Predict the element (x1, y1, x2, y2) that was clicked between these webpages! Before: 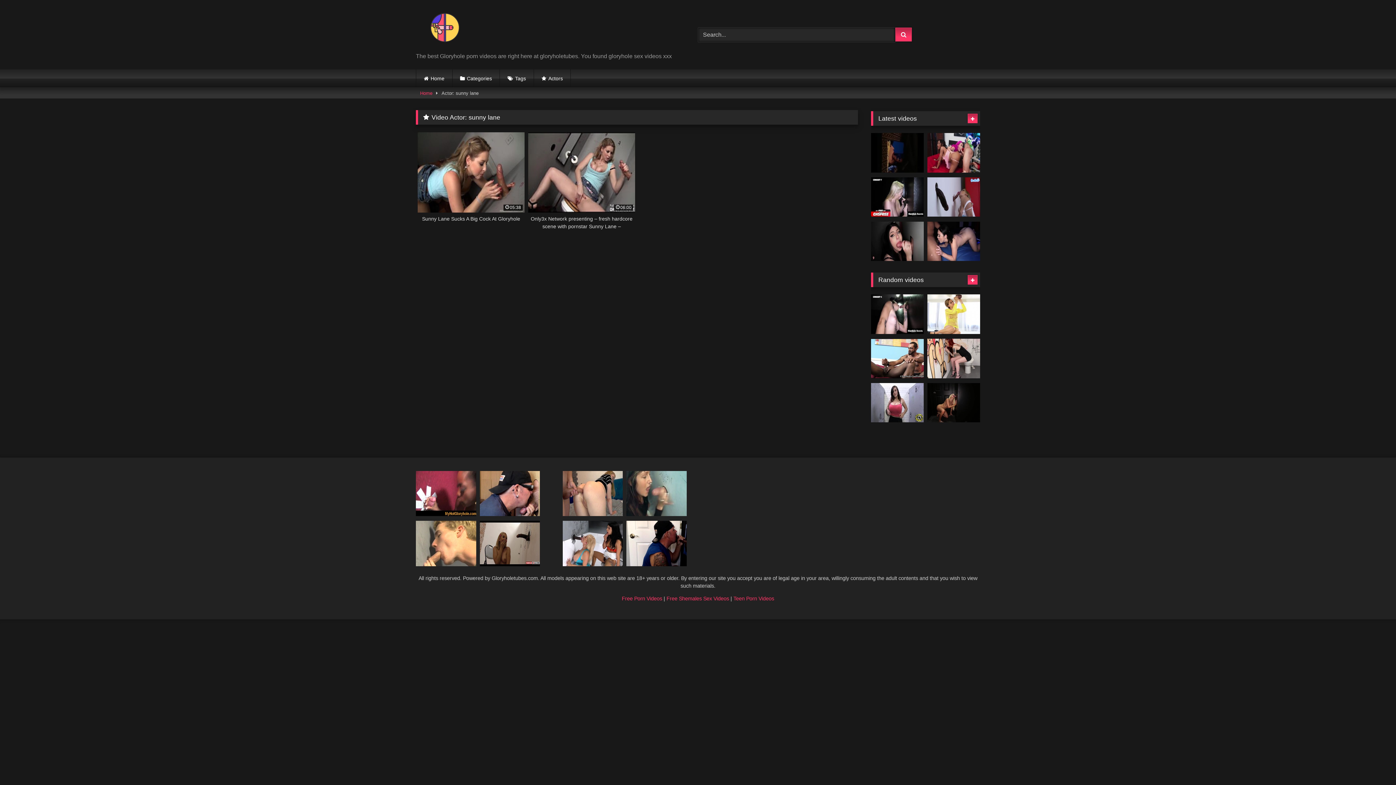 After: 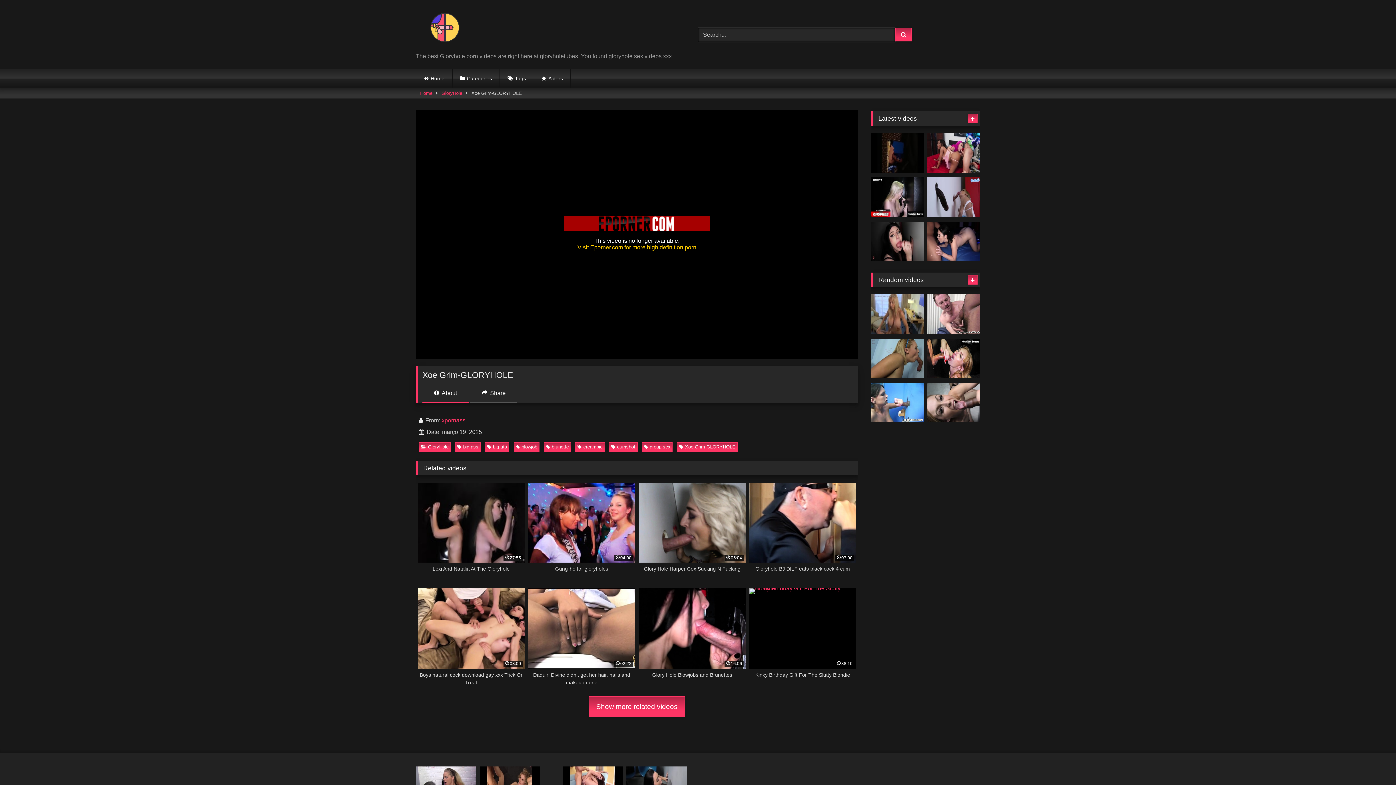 Action: bbox: (871, 221, 924, 261)